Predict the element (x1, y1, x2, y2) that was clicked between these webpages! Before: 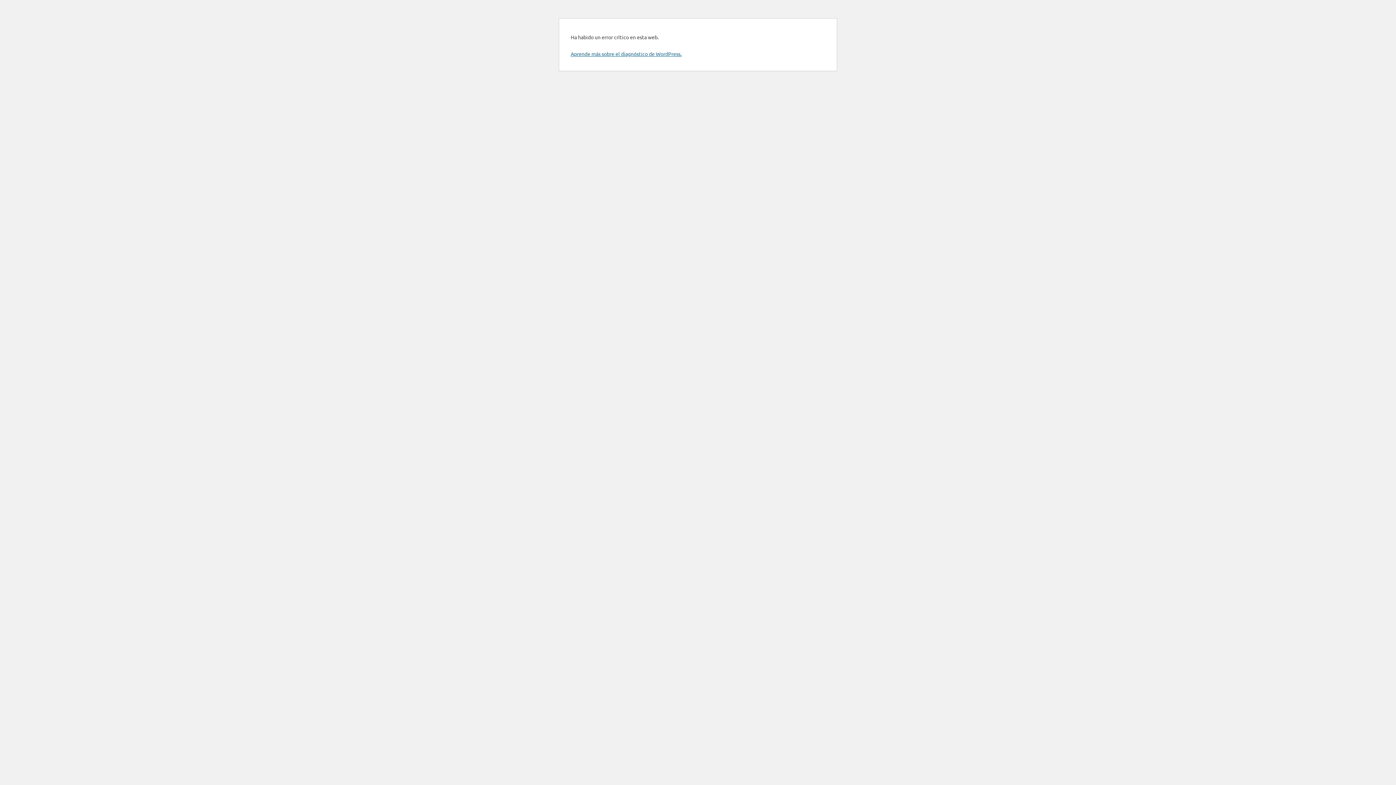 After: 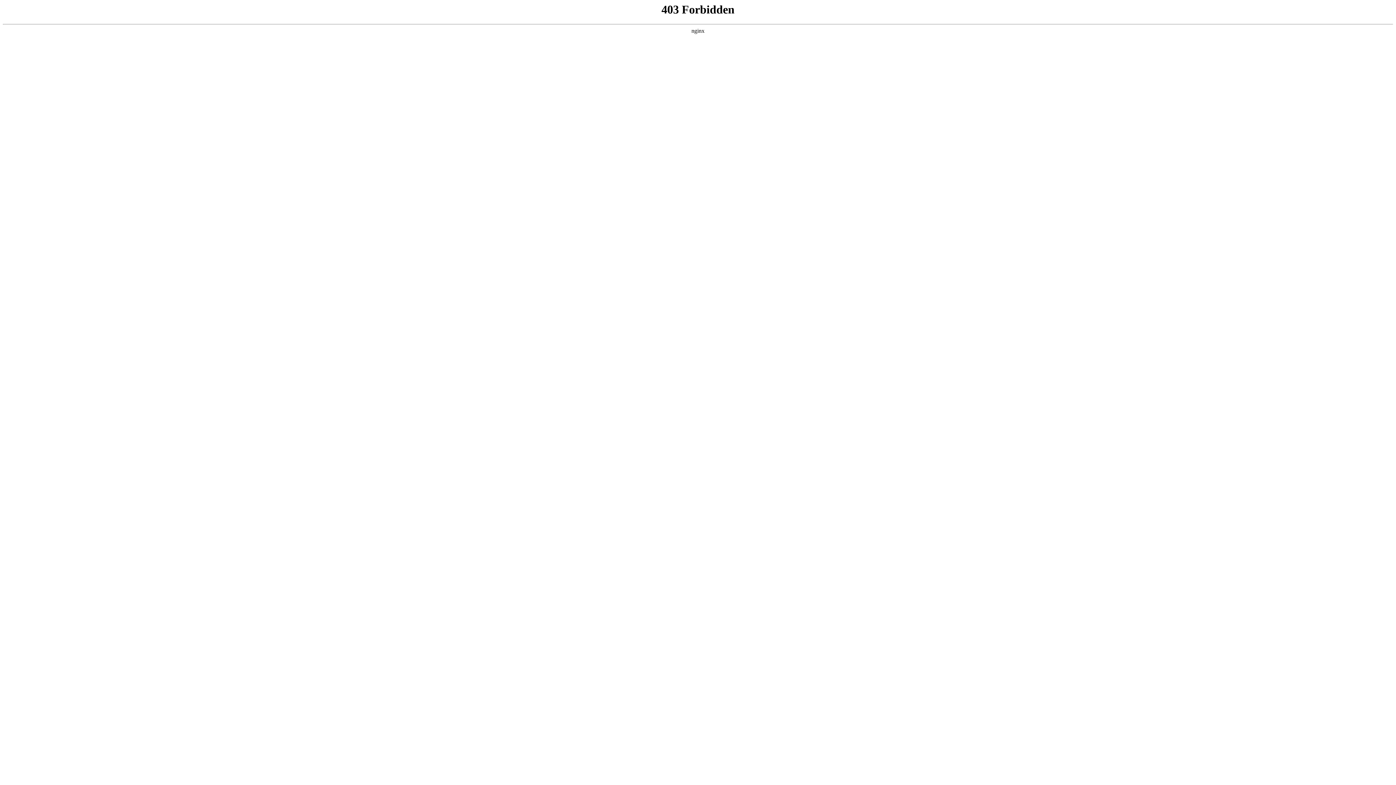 Action: label: Aprende más sobre el diagnóstico de WordPress. bbox: (570, 50, 681, 57)